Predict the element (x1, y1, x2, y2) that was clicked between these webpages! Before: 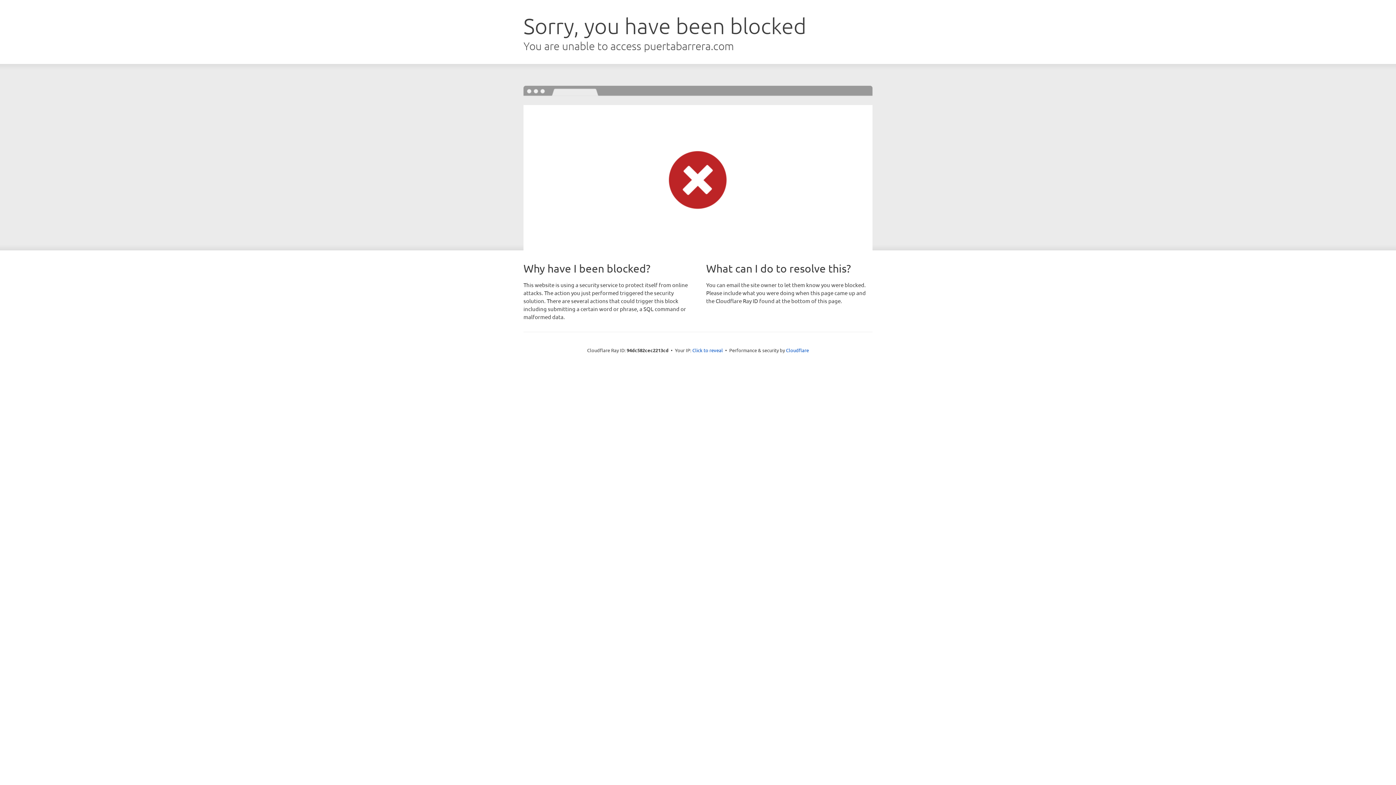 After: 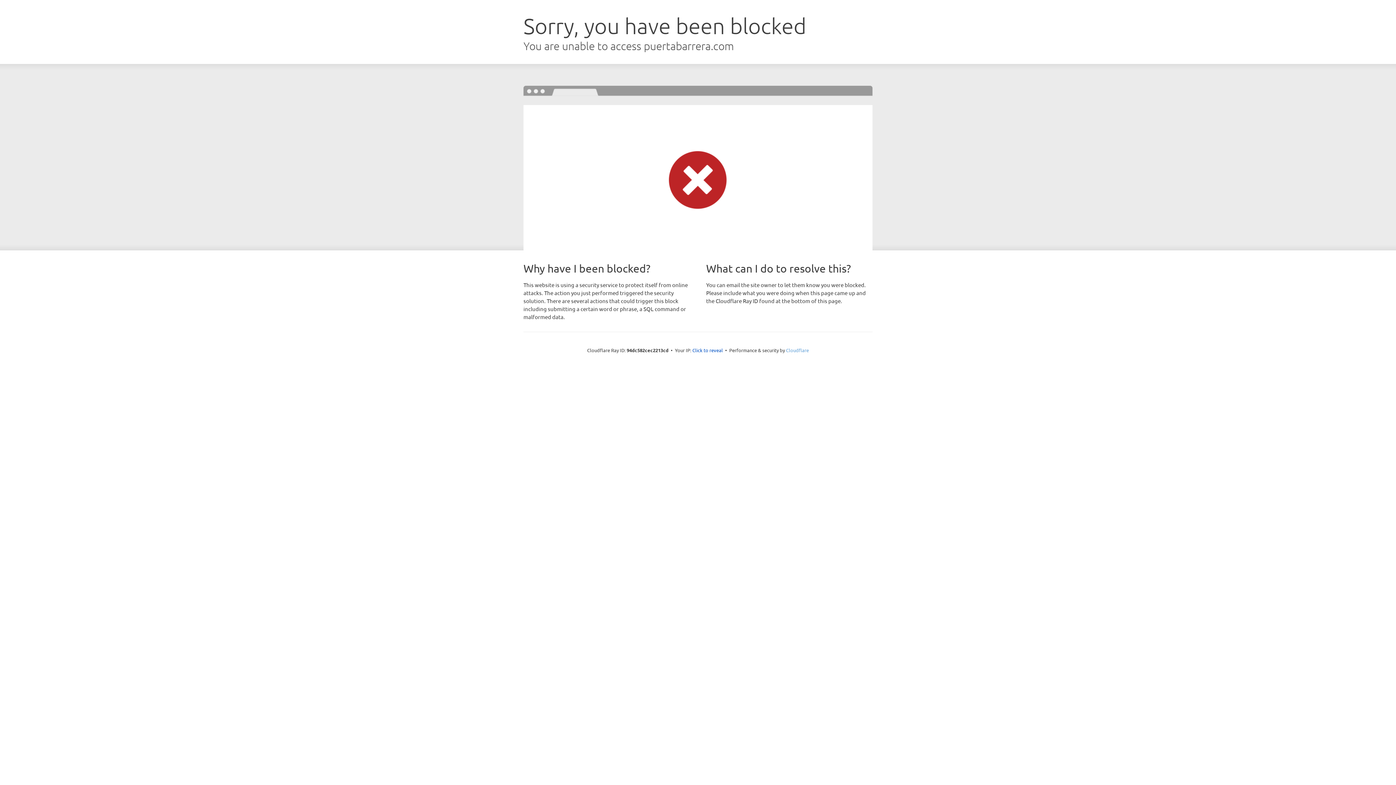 Action: label: Cloudflare bbox: (786, 347, 809, 353)